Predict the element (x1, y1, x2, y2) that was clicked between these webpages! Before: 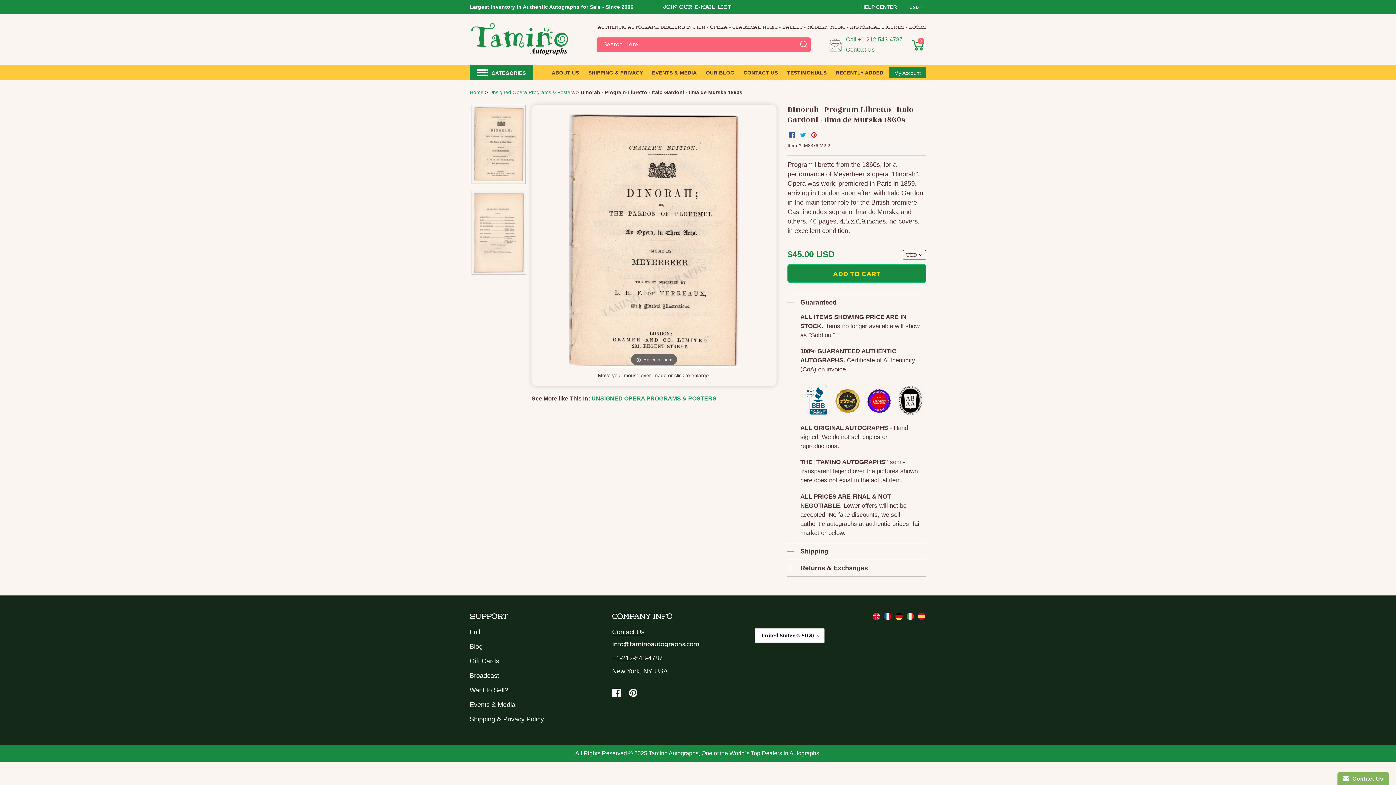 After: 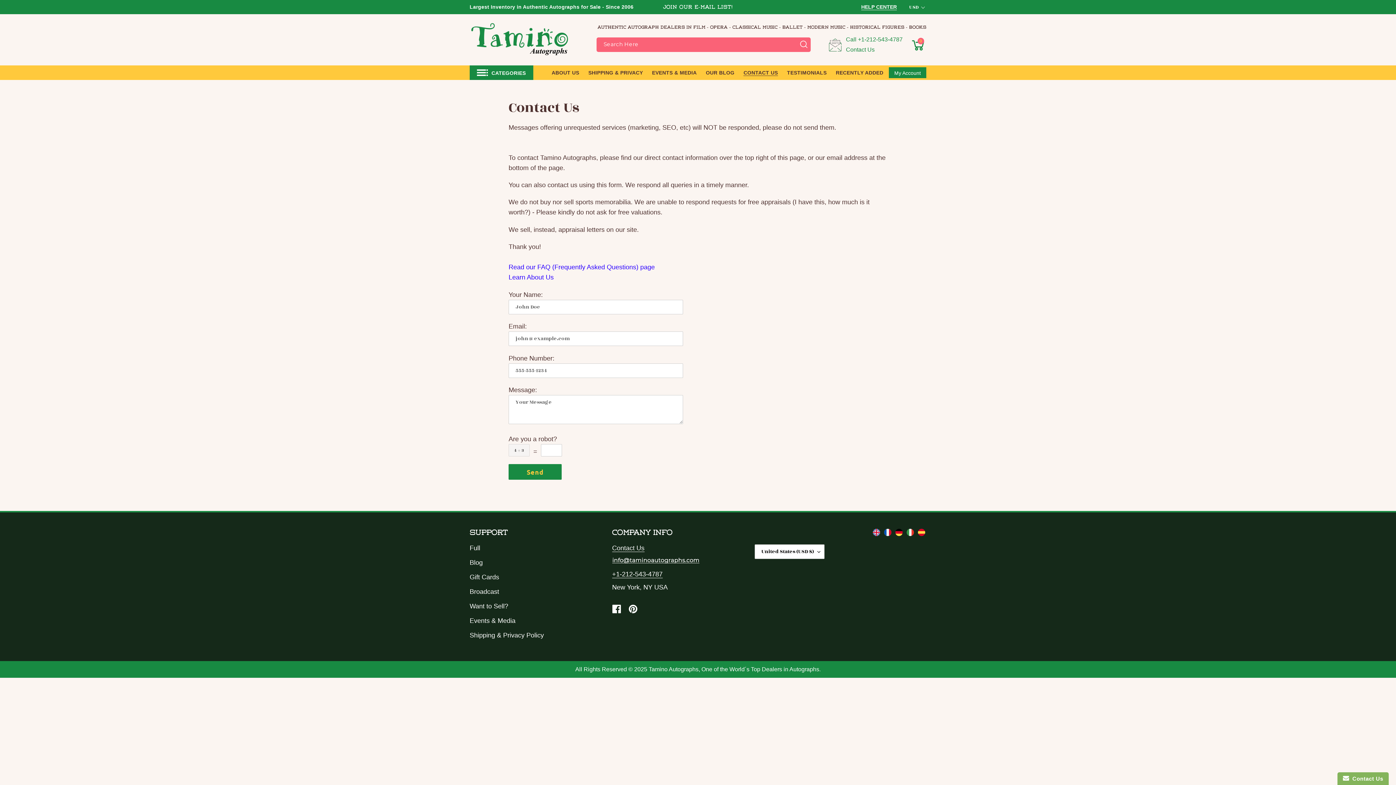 Action: label: CONTACT US bbox: (740, 66, 781, 78)